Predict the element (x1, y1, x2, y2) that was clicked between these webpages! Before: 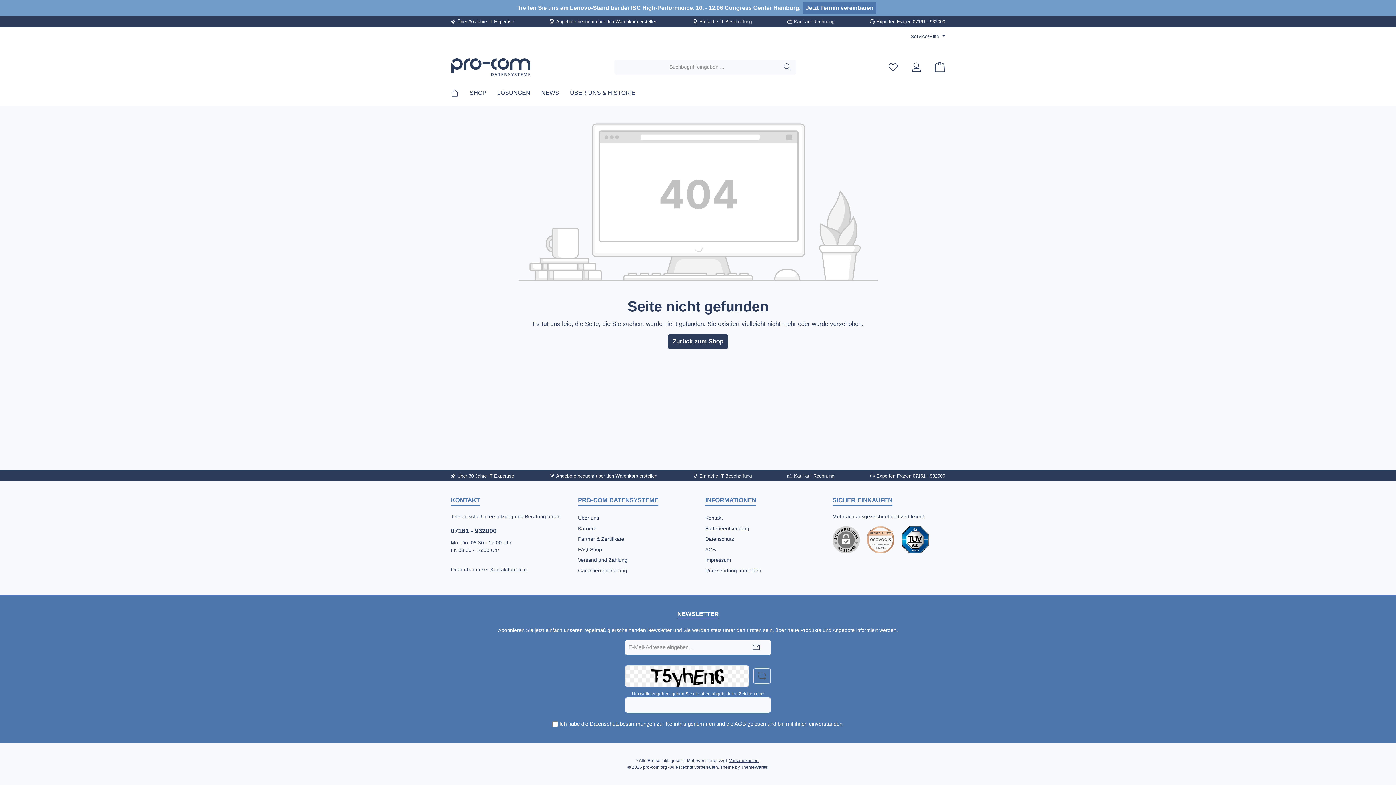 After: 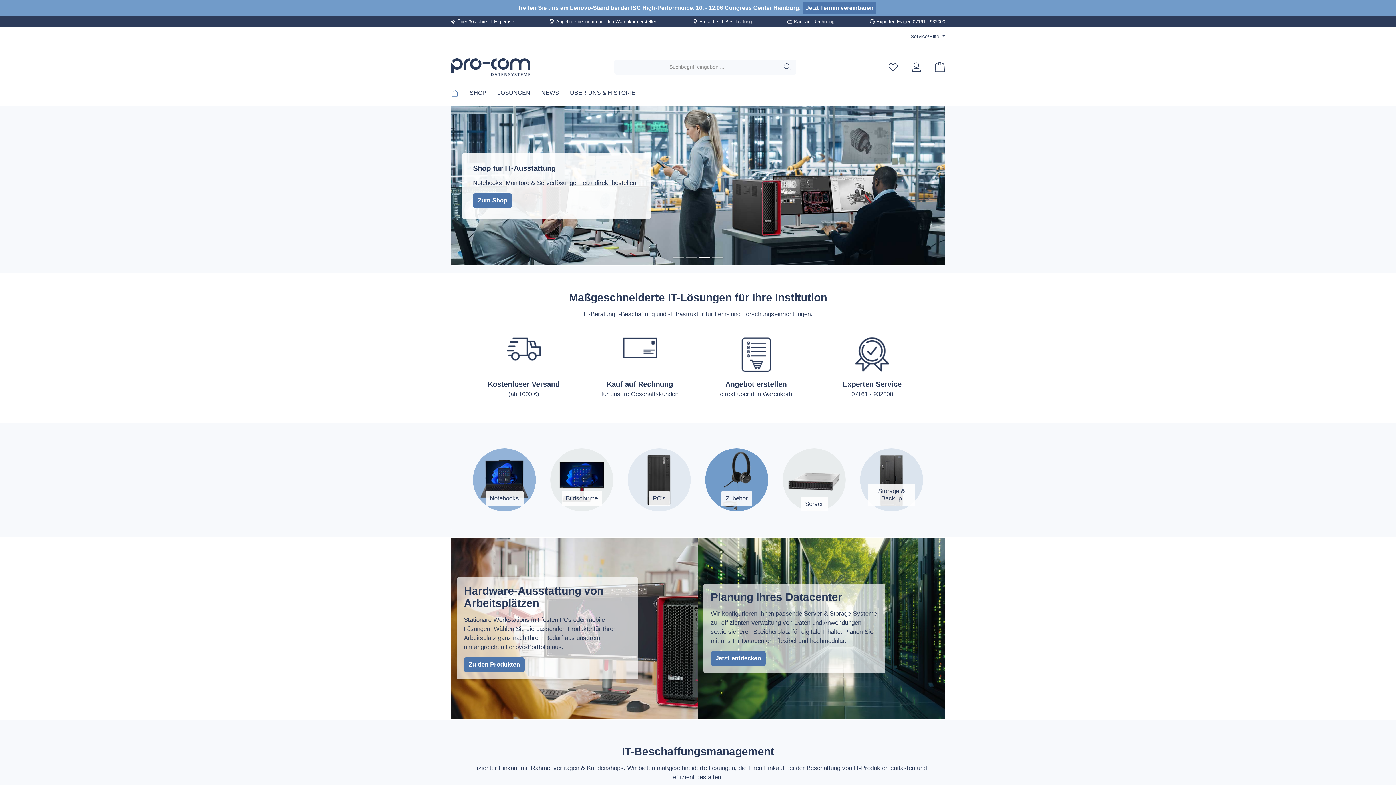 Action: bbox: (450, 57, 530, 76)